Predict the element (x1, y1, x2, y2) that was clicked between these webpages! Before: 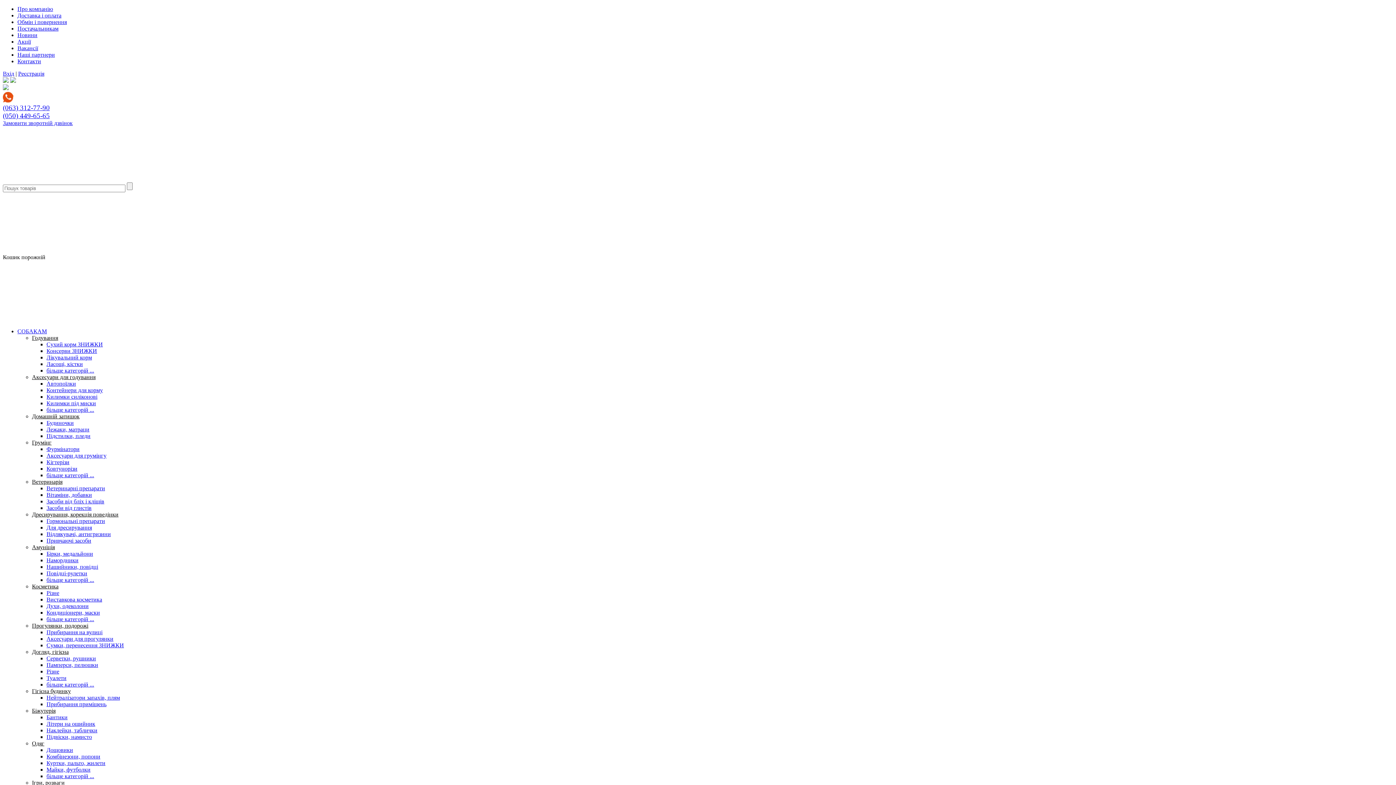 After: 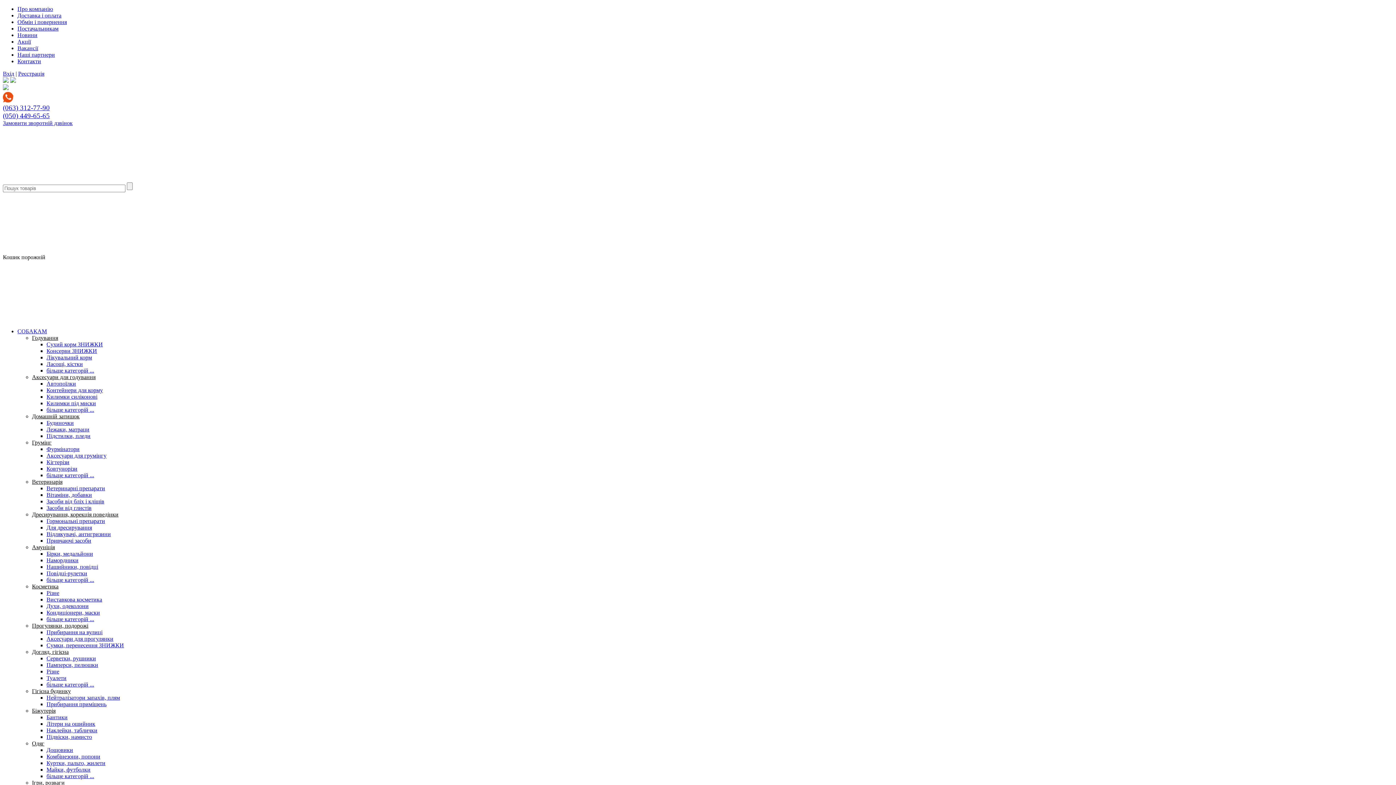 Action: bbox: (10, 77, 16, 84)